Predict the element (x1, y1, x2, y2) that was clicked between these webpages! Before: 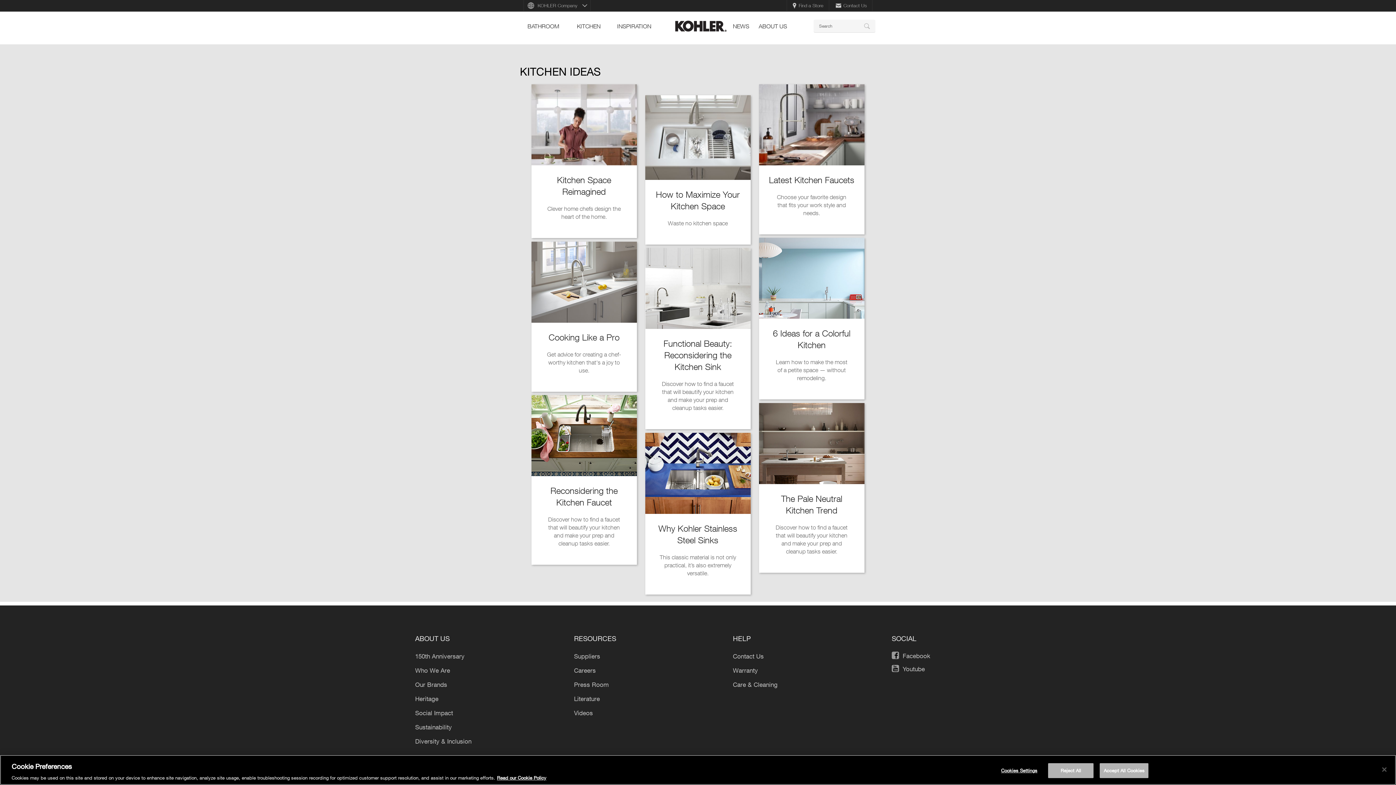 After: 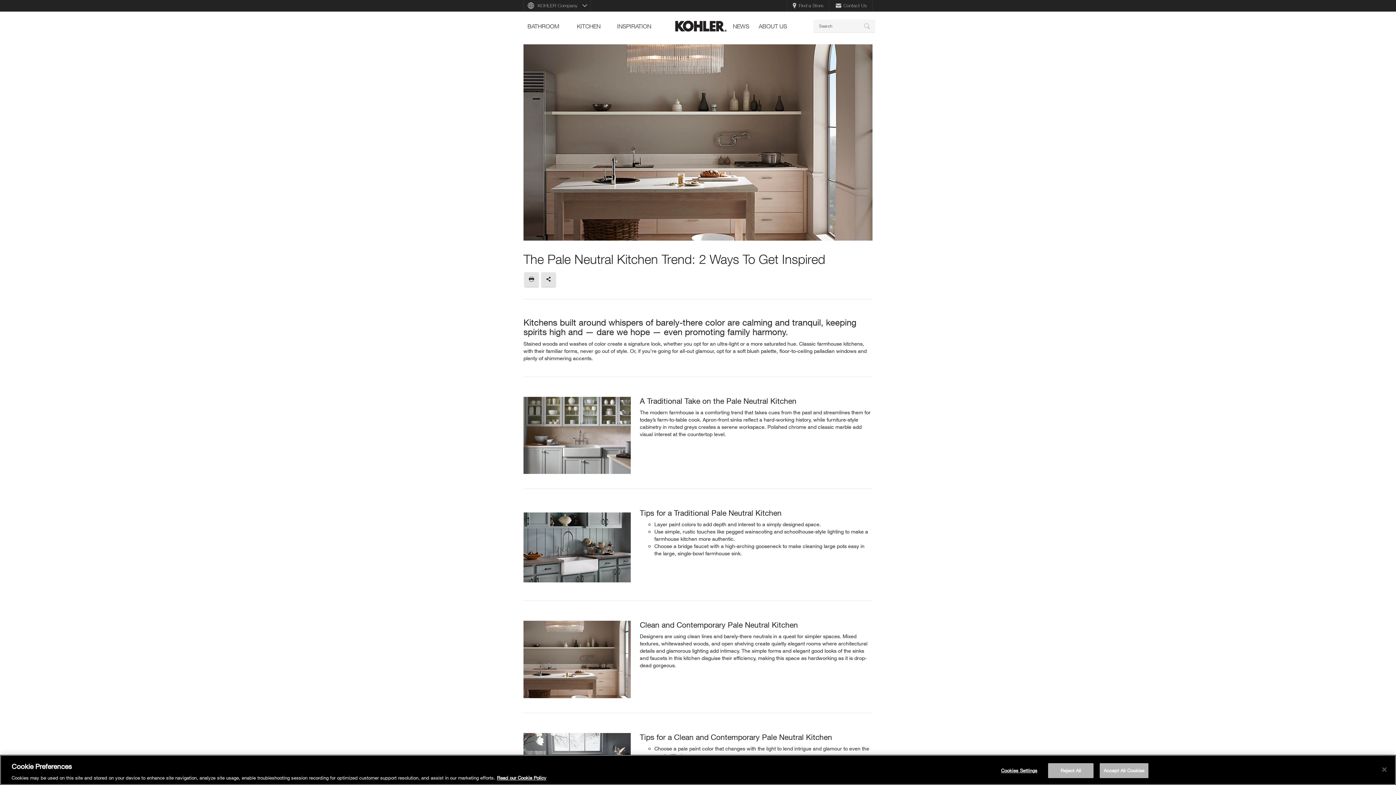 Action: label: The Pale Neutral Kitchen Trend
Discover how to find a faucet that will beautify your kitchen and make your prep and cleanup tasks easier. bbox: (759, 403, 864, 572)